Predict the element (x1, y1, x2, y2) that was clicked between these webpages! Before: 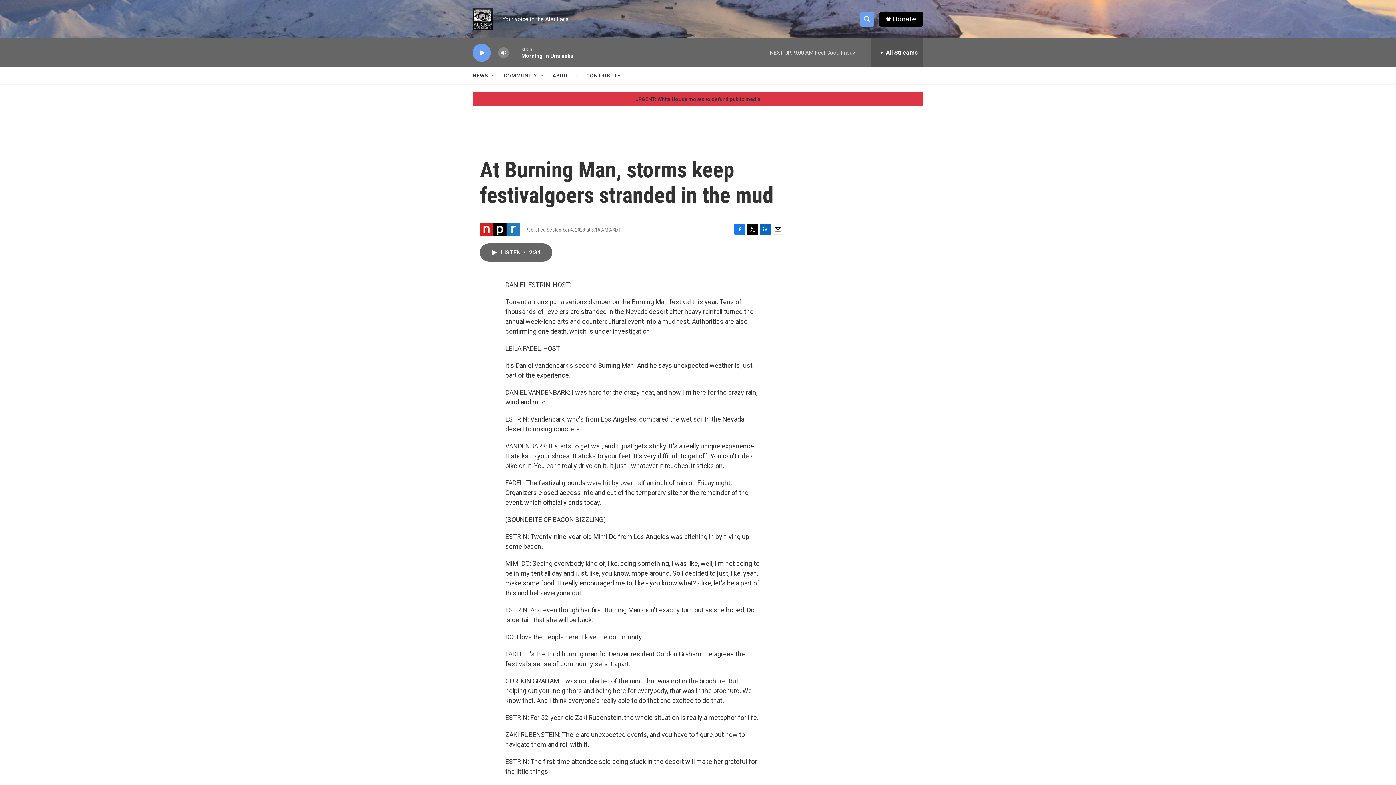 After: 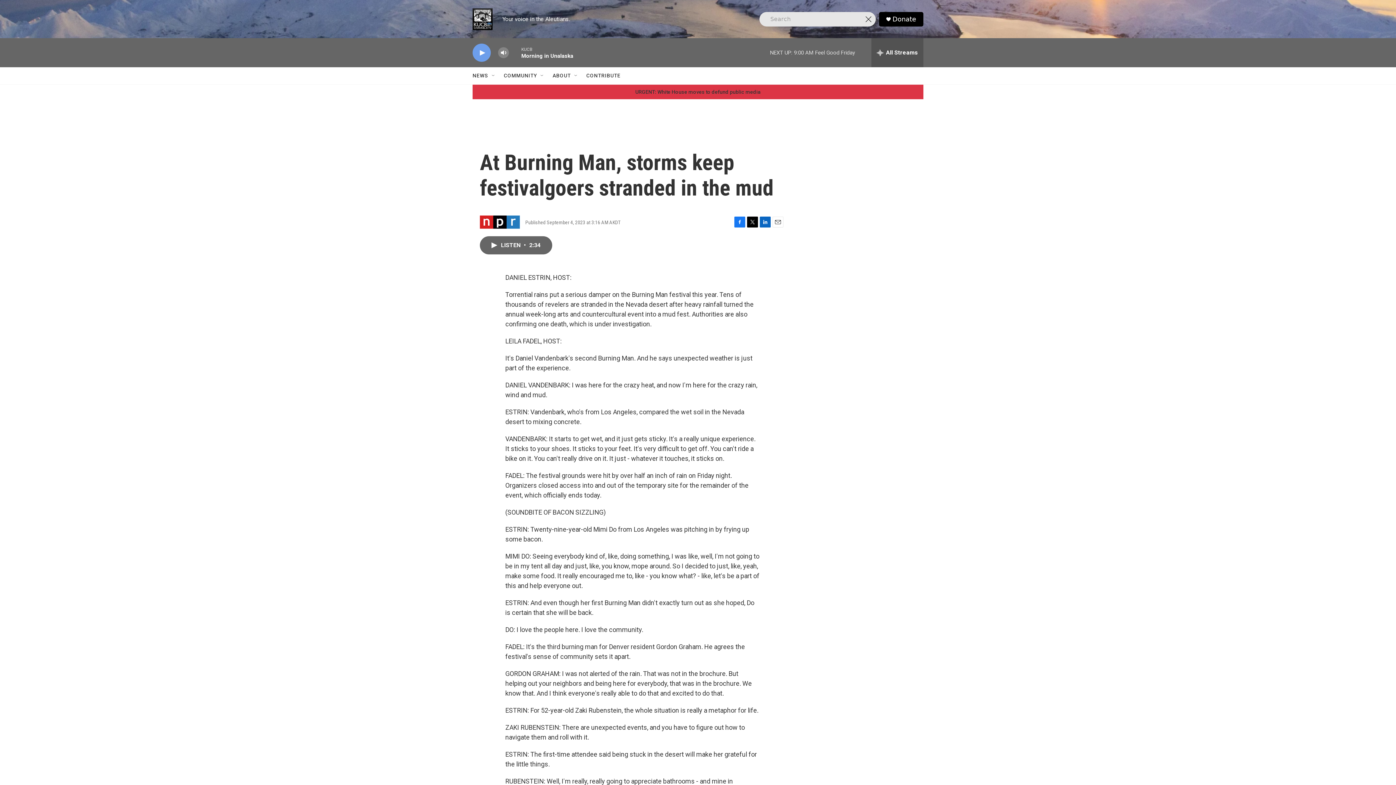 Action: label: header-search-icon bbox: (860, 11, 874, 26)